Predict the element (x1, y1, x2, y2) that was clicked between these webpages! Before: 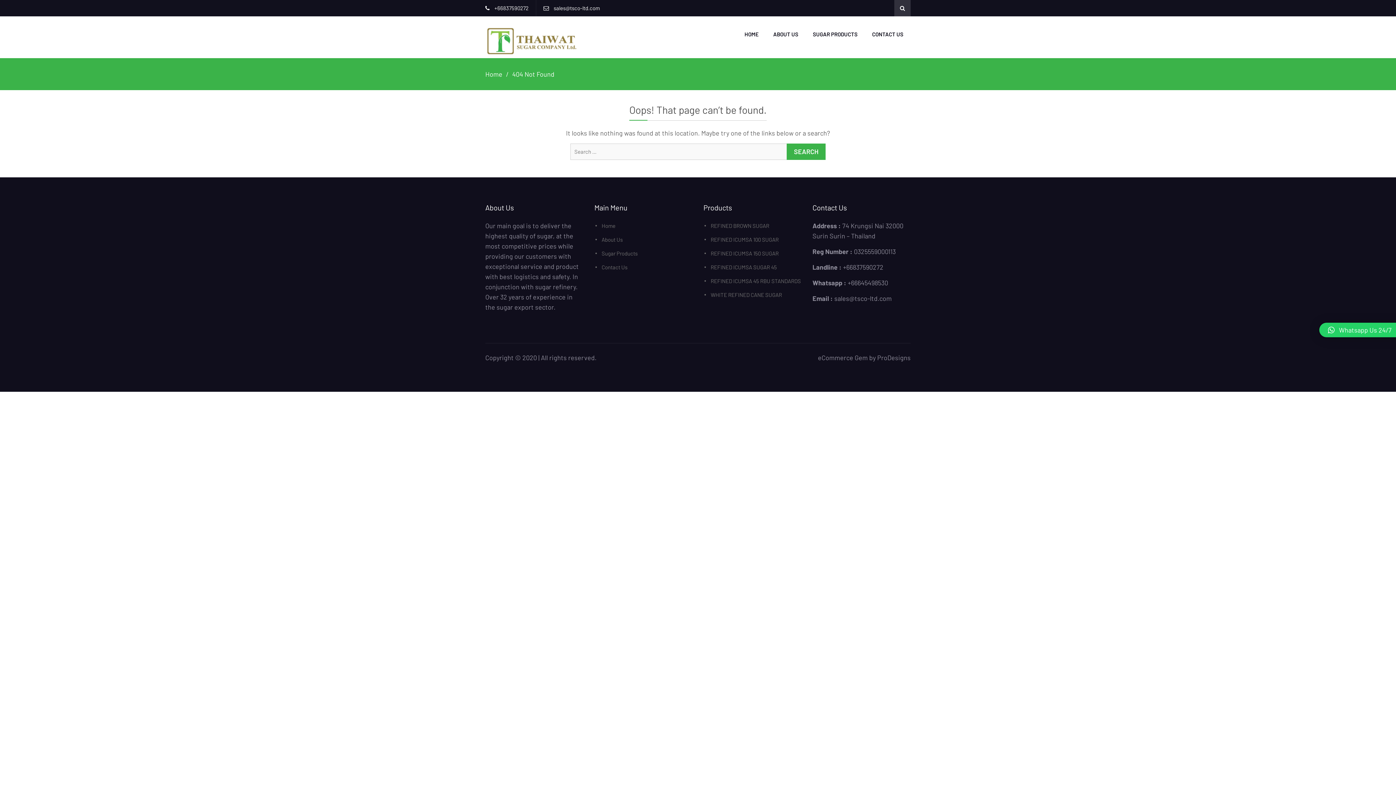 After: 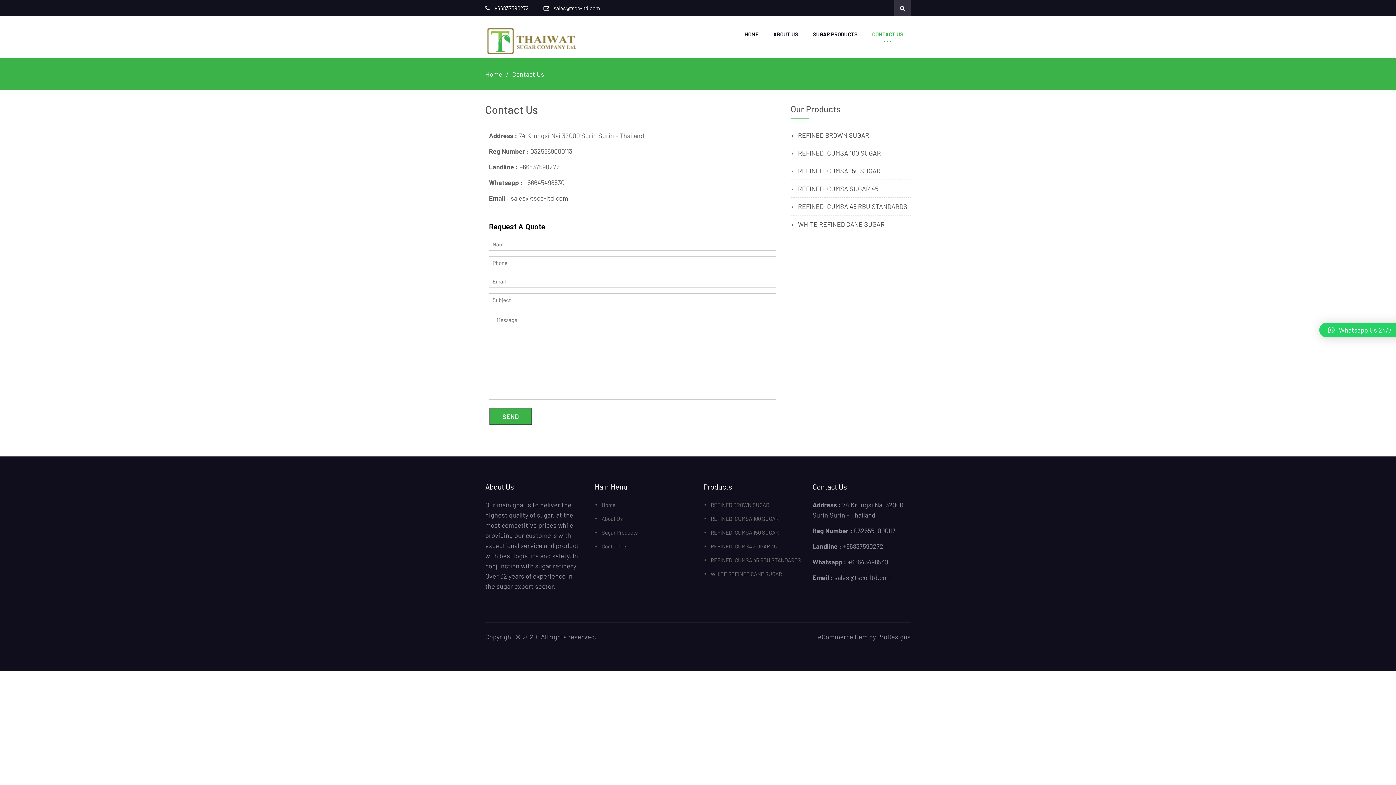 Action: label: CONTACT US bbox: (865, 16, 910, 52)